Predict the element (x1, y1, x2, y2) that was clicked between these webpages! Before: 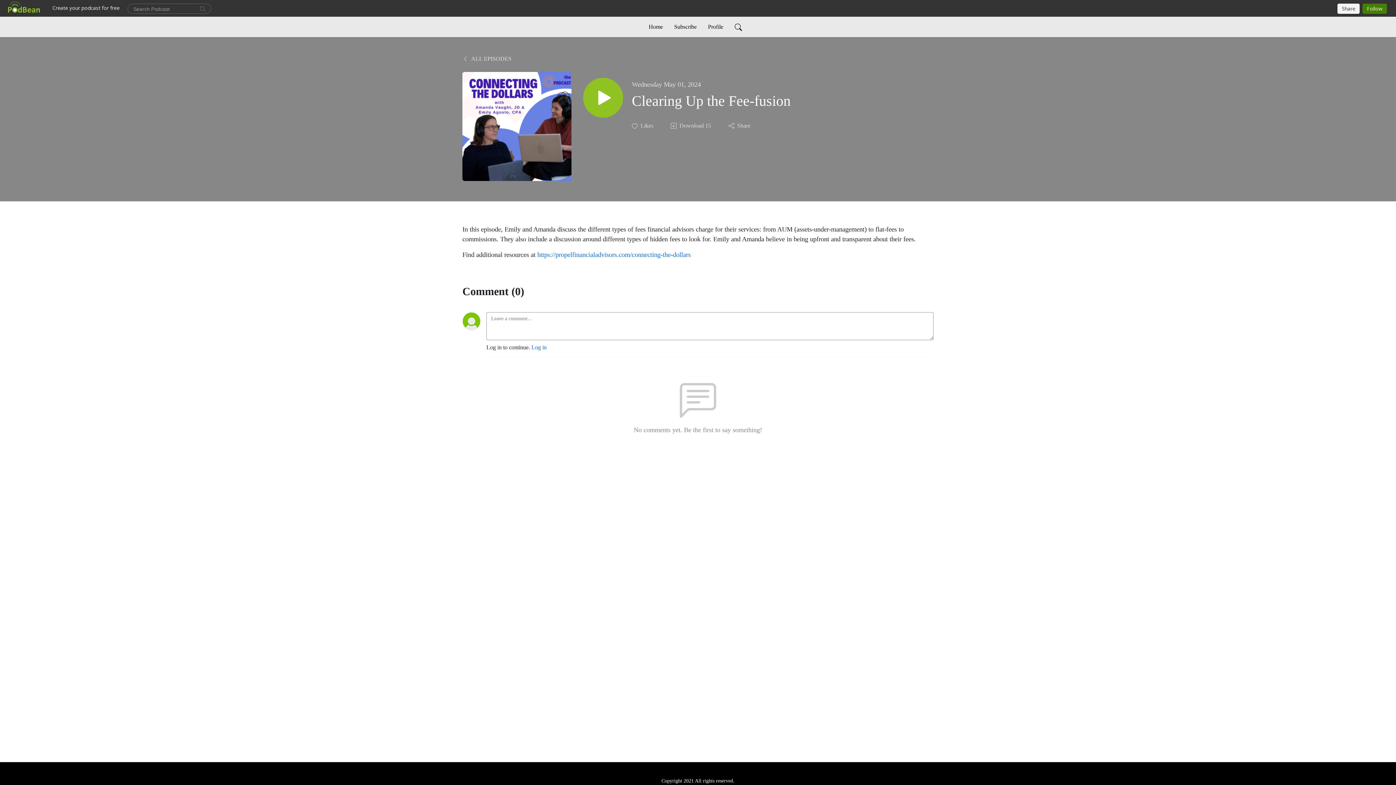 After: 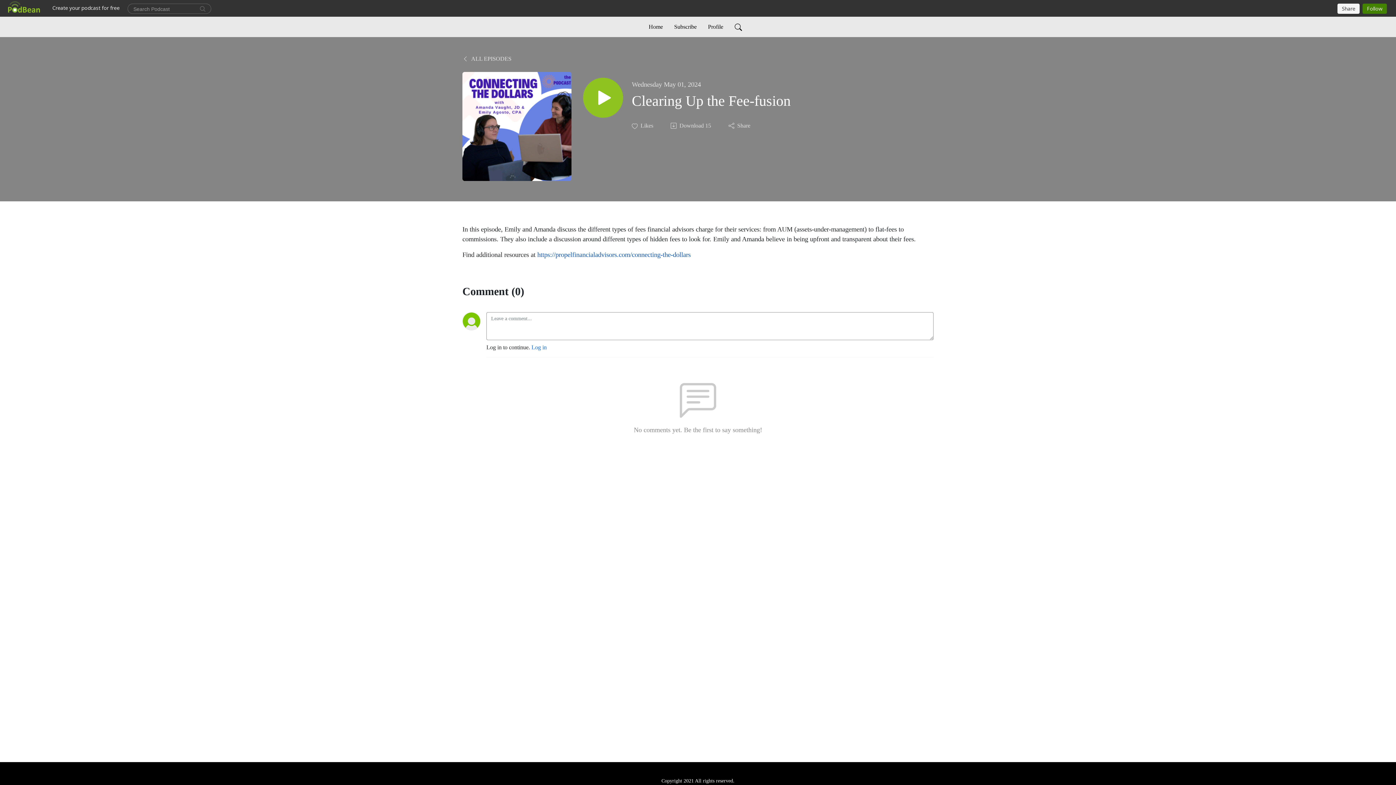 Action: bbox: (537, 251, 690, 258) label: https://propelfinancialadvisors.com/connecting-the-dollars